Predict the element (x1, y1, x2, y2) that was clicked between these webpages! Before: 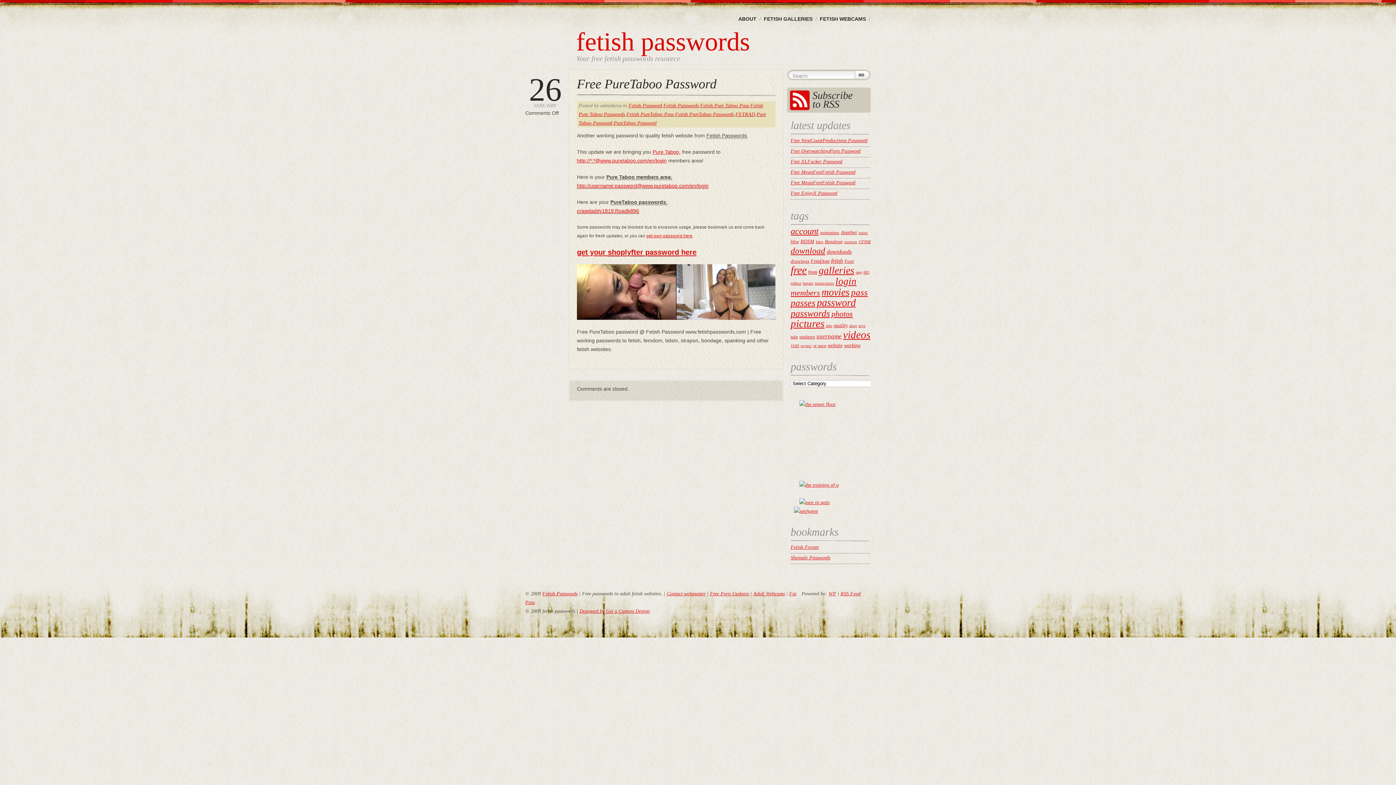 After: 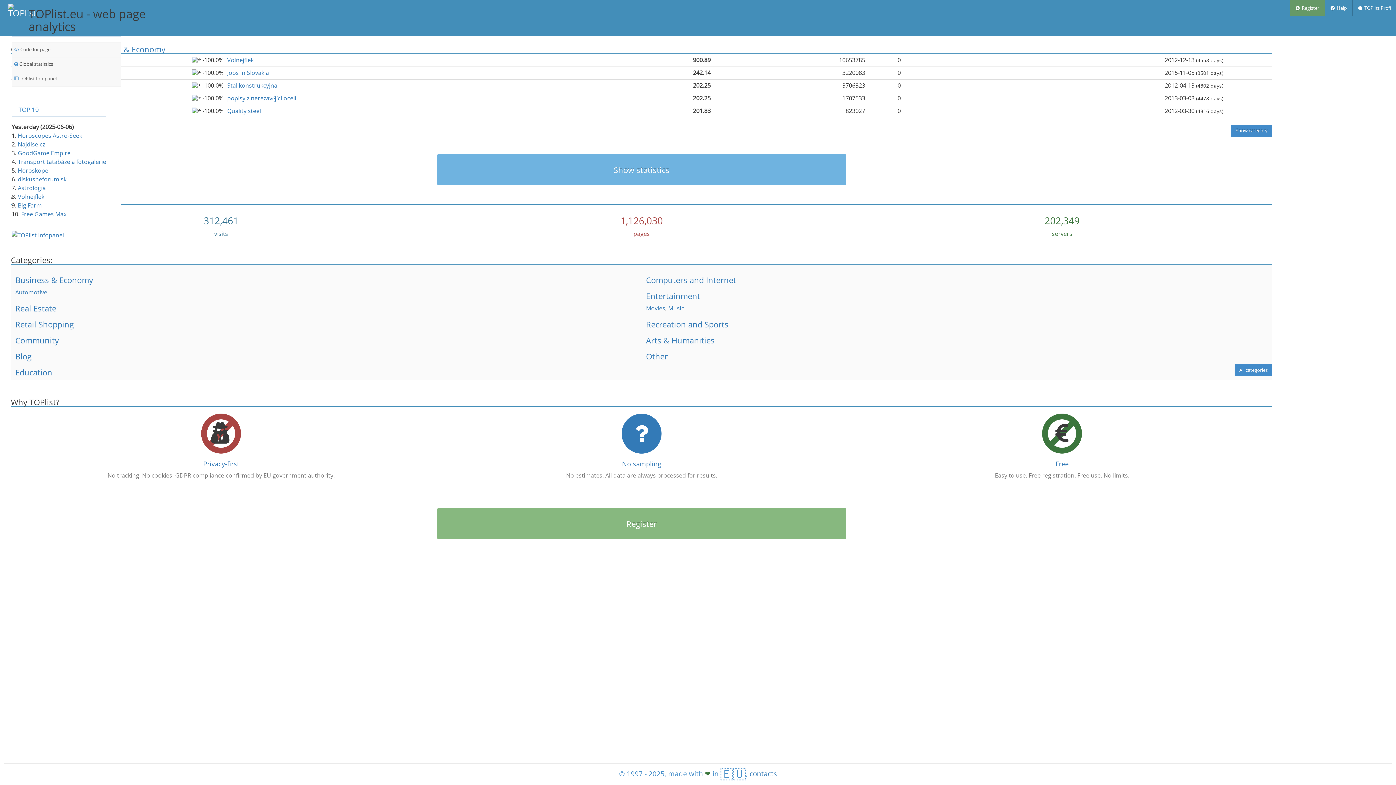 Action: bbox: (819, 508, 820, 514)